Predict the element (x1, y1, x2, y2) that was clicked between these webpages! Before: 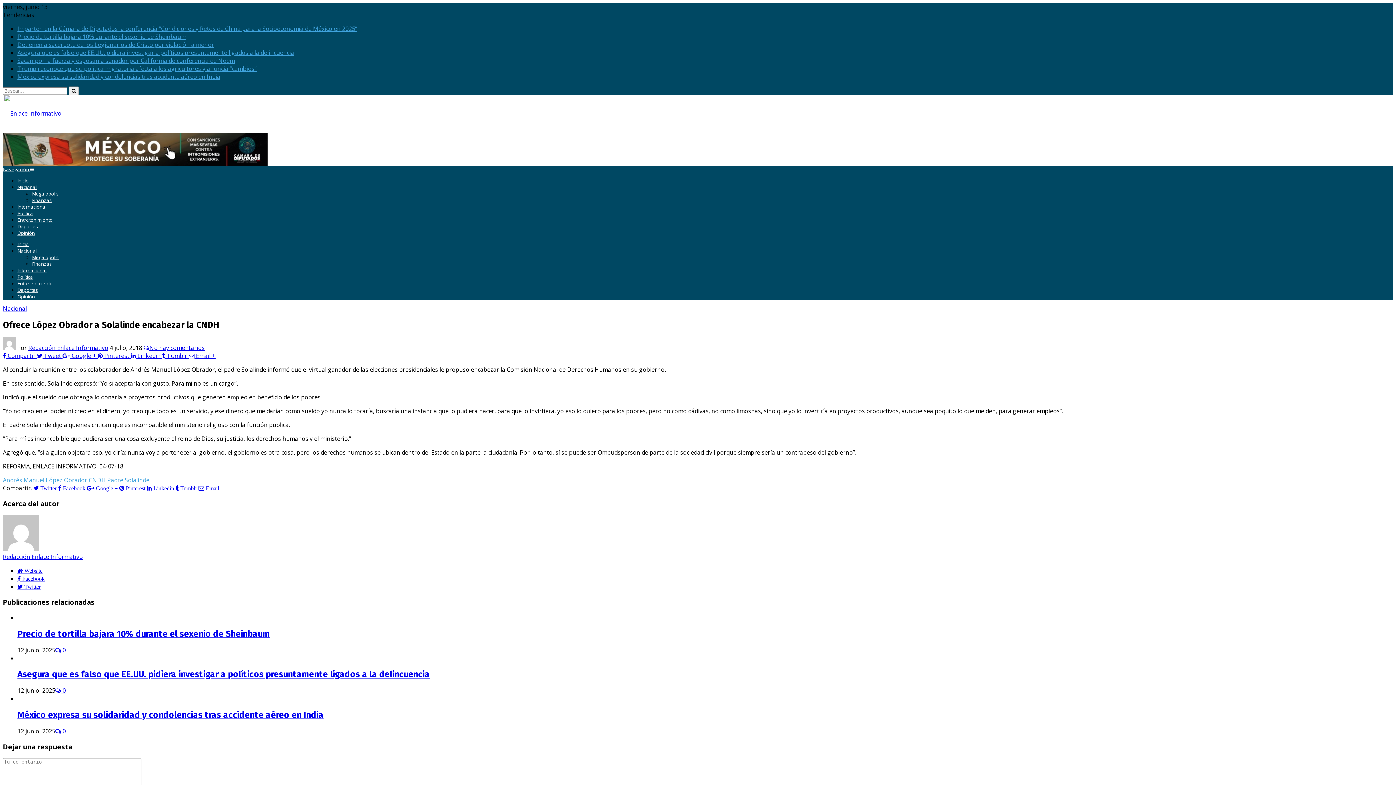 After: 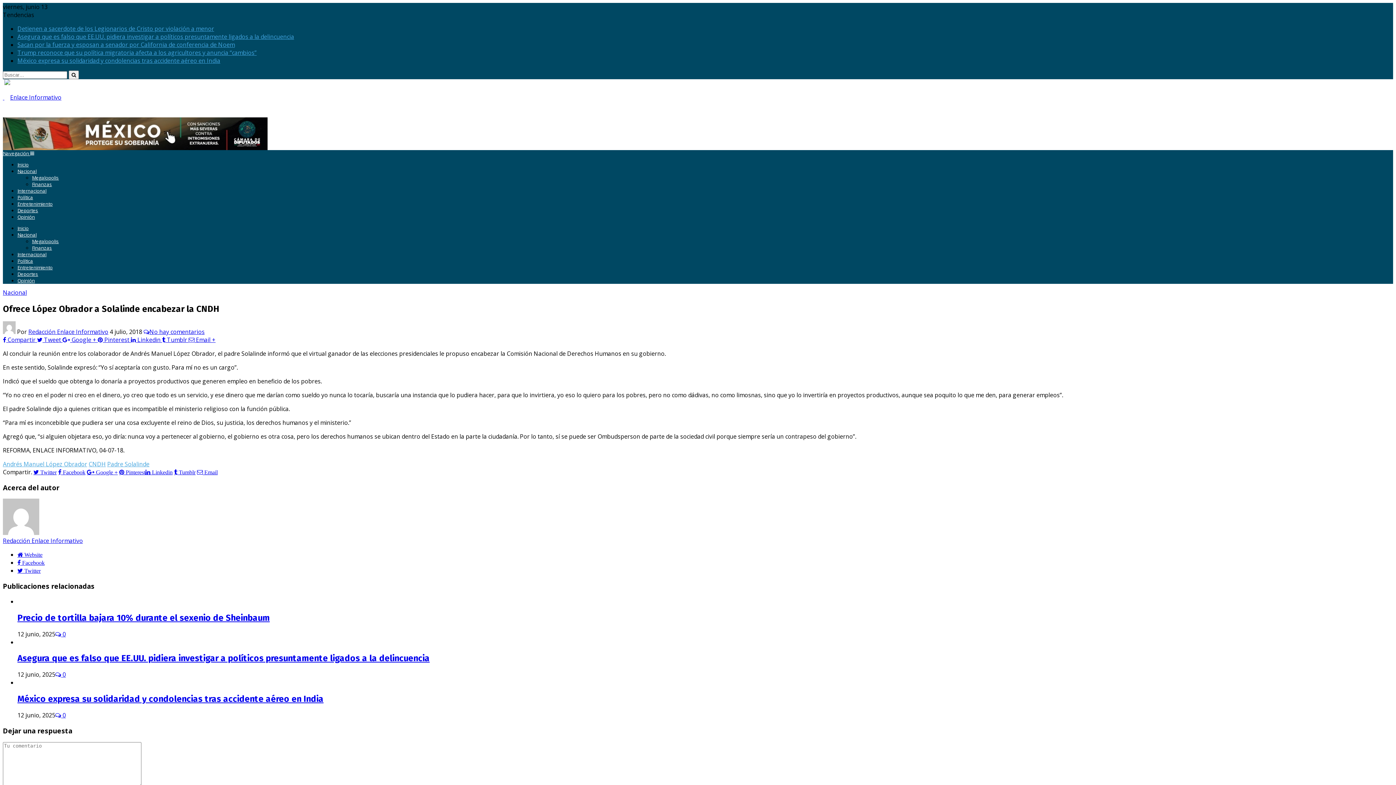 Action: bbox: (119, 493, 145, 499) label:  Pinterest